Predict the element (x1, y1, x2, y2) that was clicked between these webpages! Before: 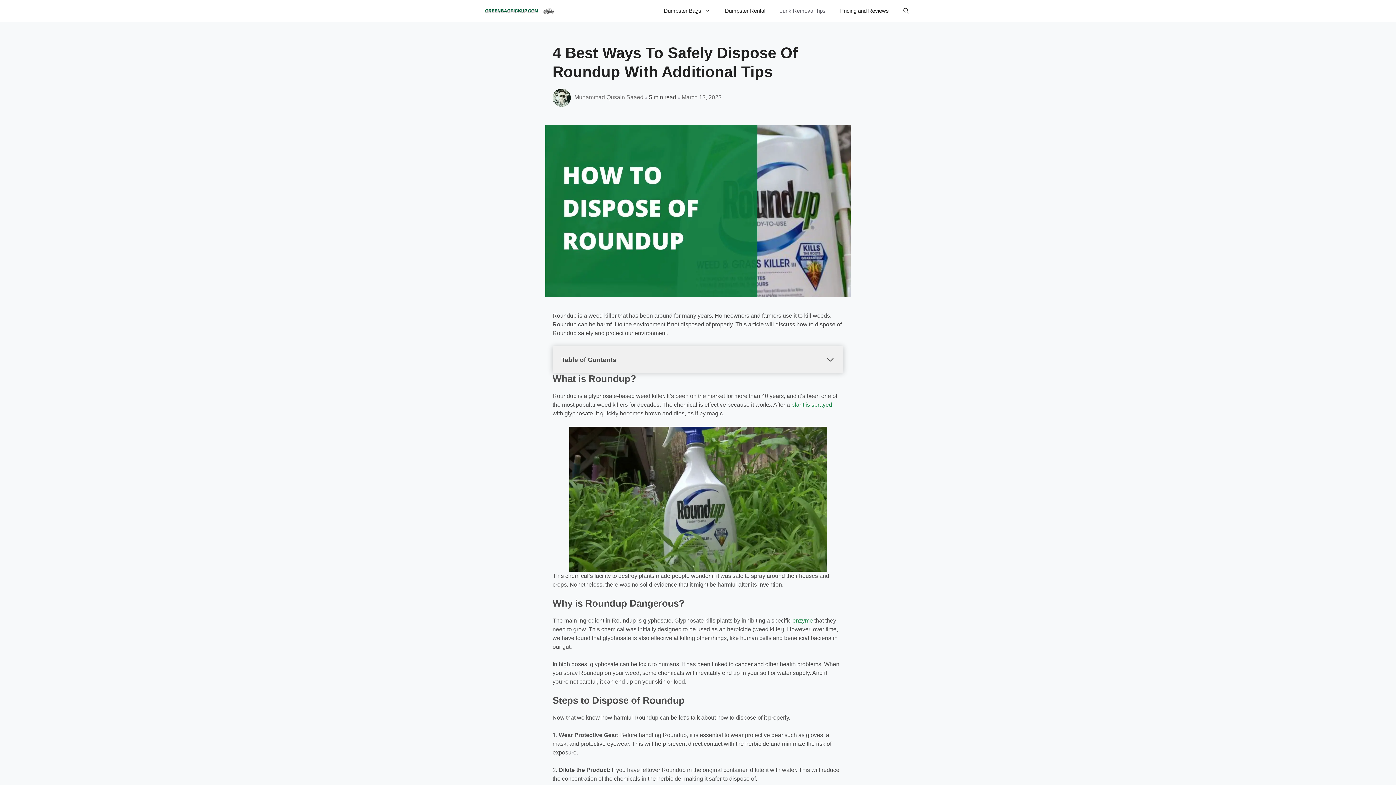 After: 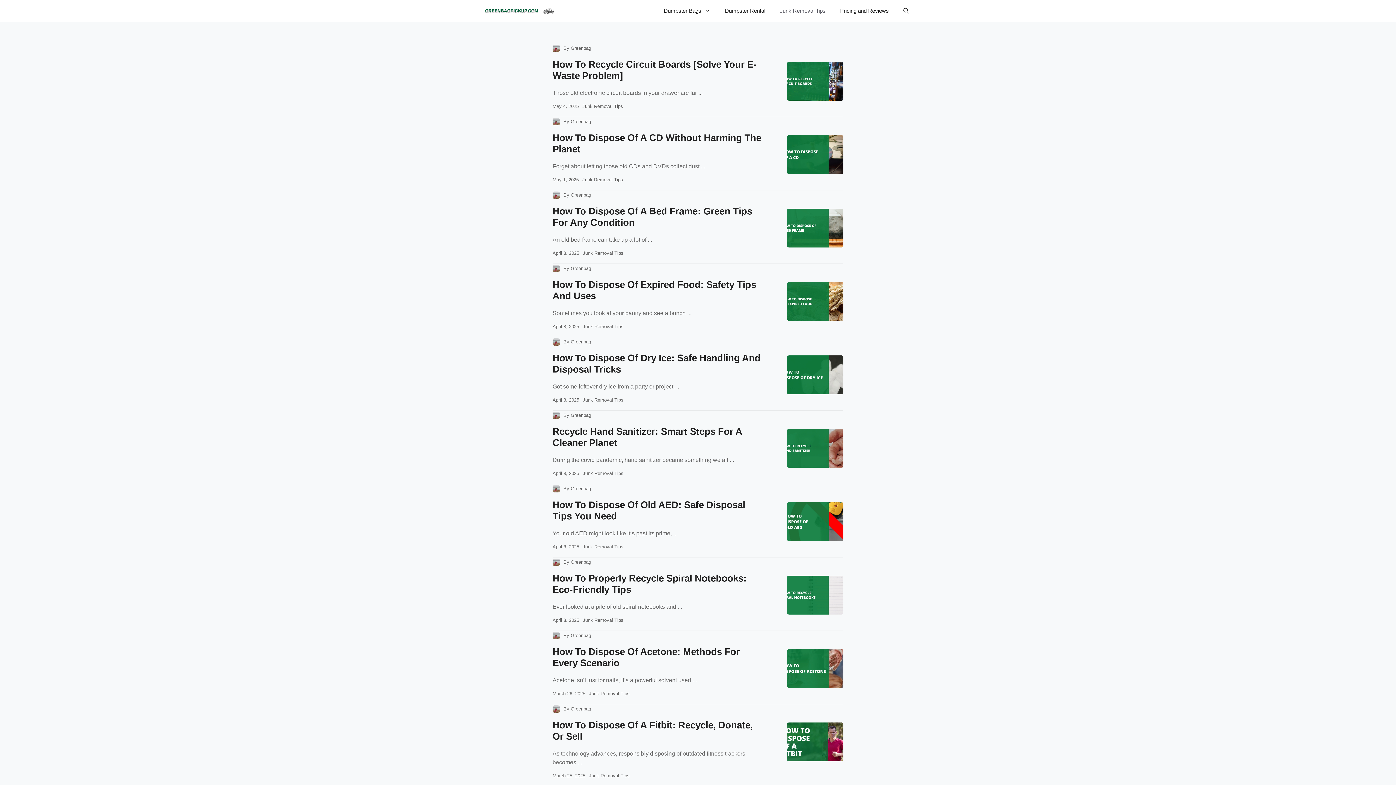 Action: bbox: (772, 0, 833, 21) label: Junk Removal Tips